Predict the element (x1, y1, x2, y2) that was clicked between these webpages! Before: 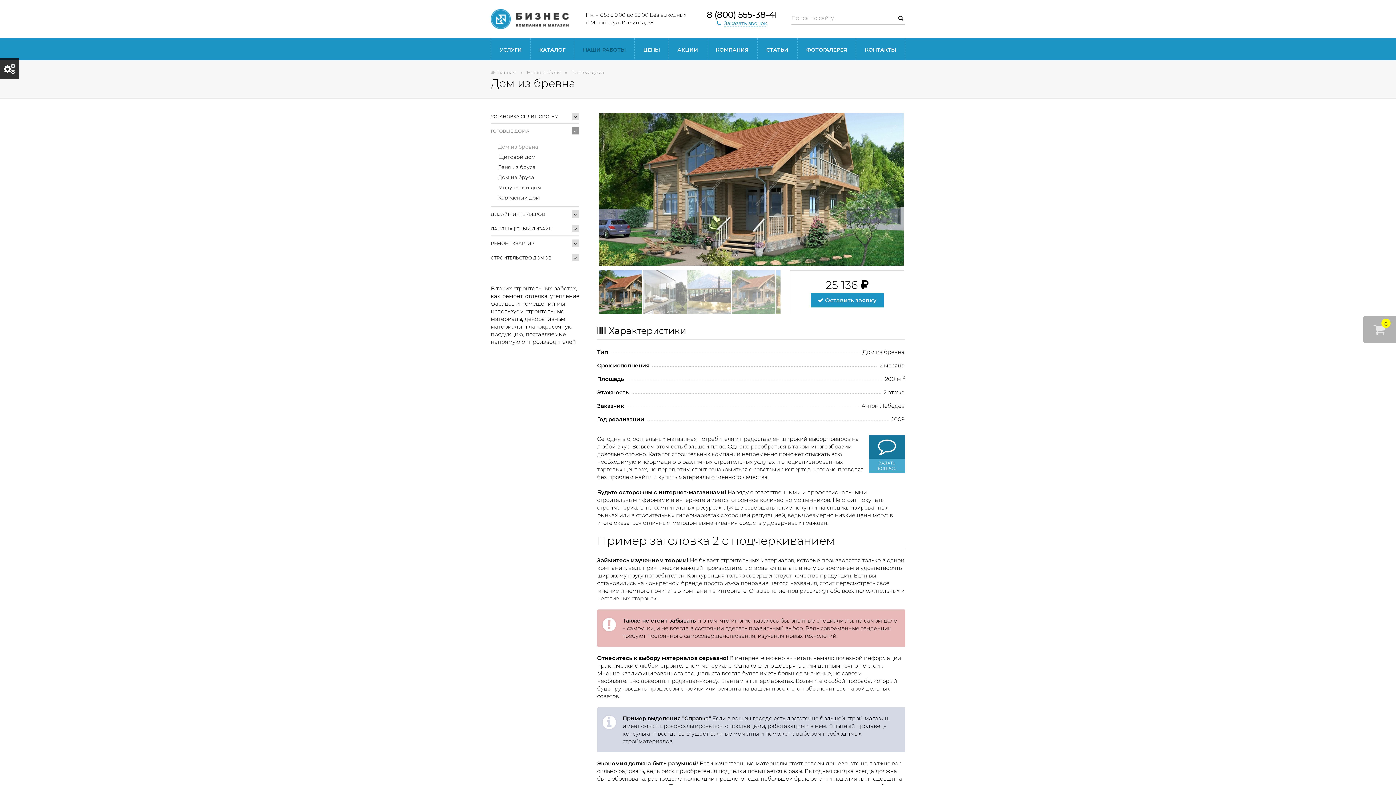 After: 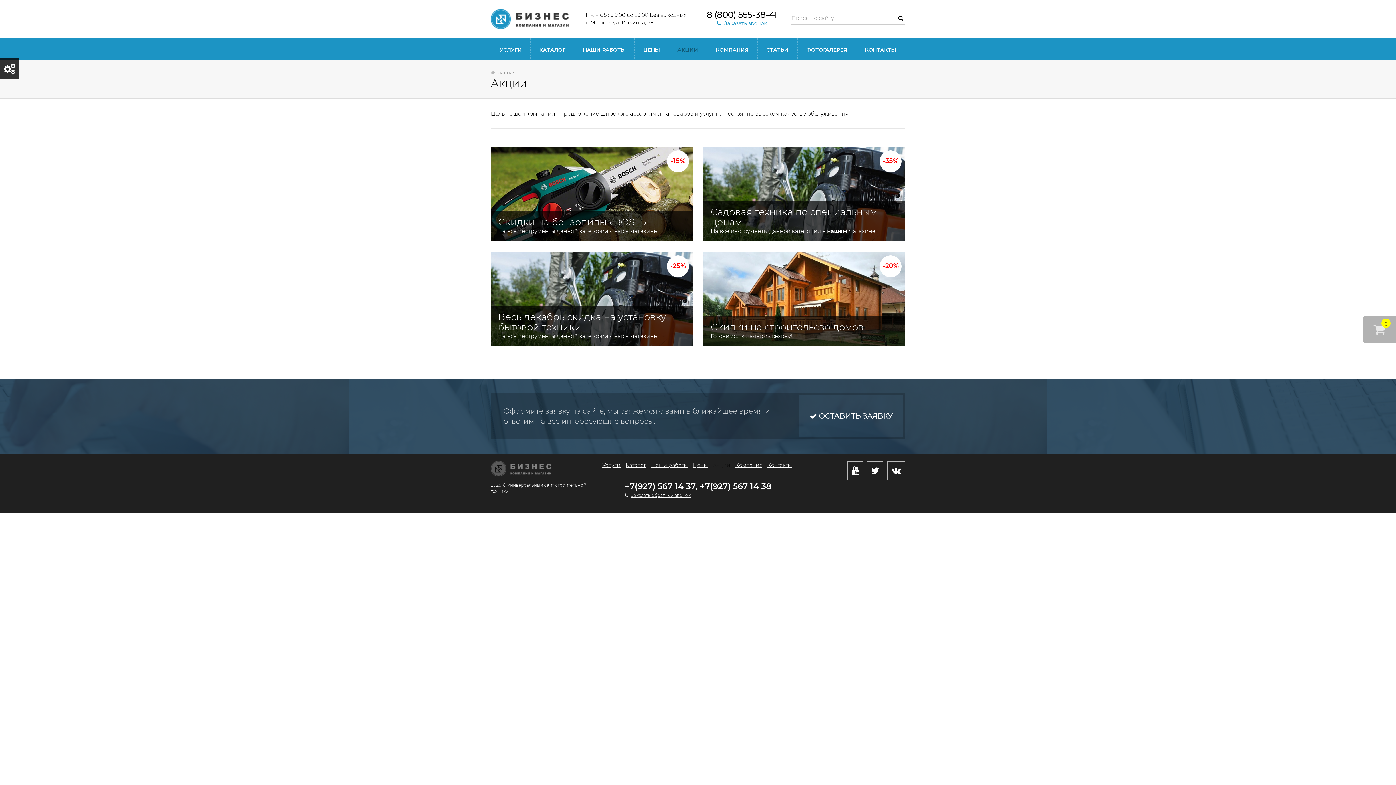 Action: bbox: (669, 46, 706, 53) label: АКЦИИ